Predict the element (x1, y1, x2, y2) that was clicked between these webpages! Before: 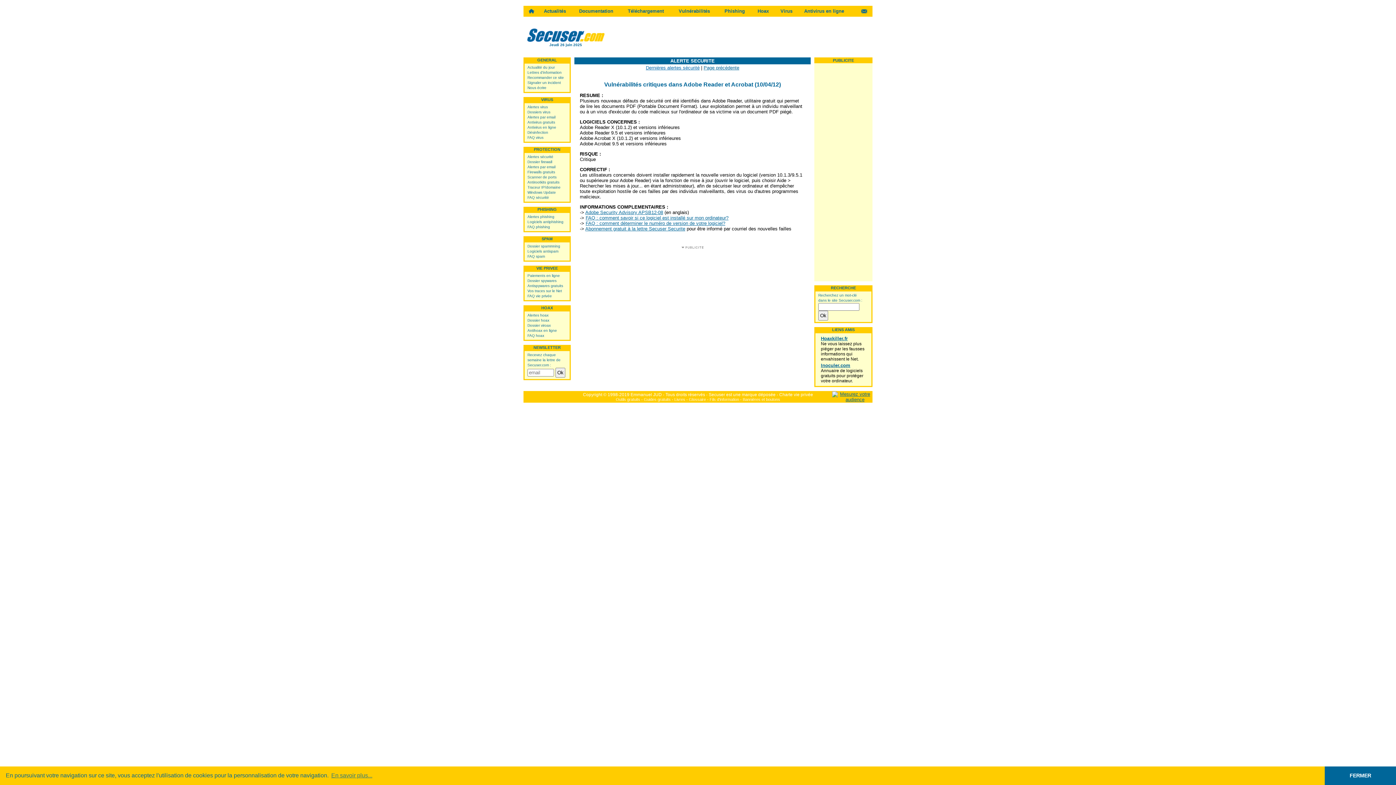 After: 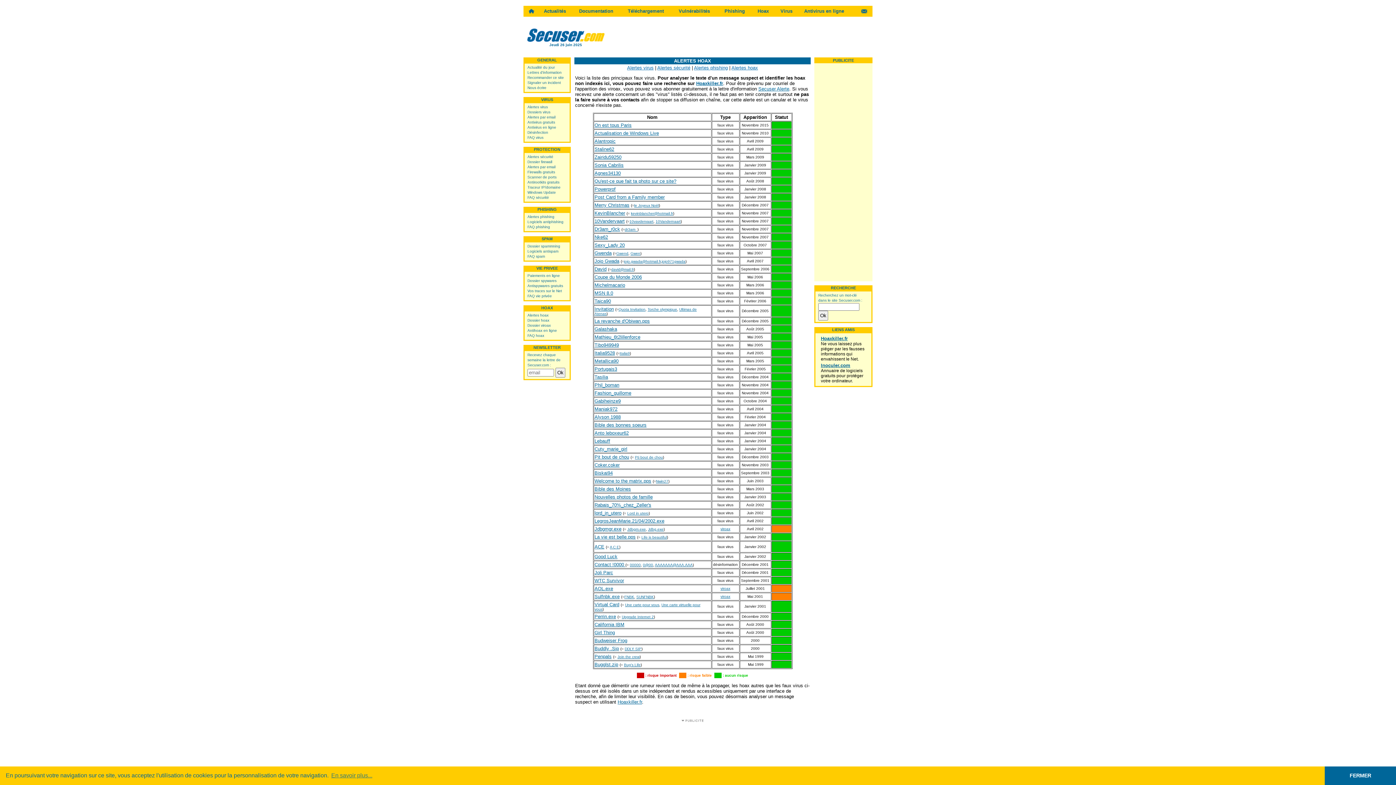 Action: label: Alertes hoax bbox: (527, 313, 548, 317)